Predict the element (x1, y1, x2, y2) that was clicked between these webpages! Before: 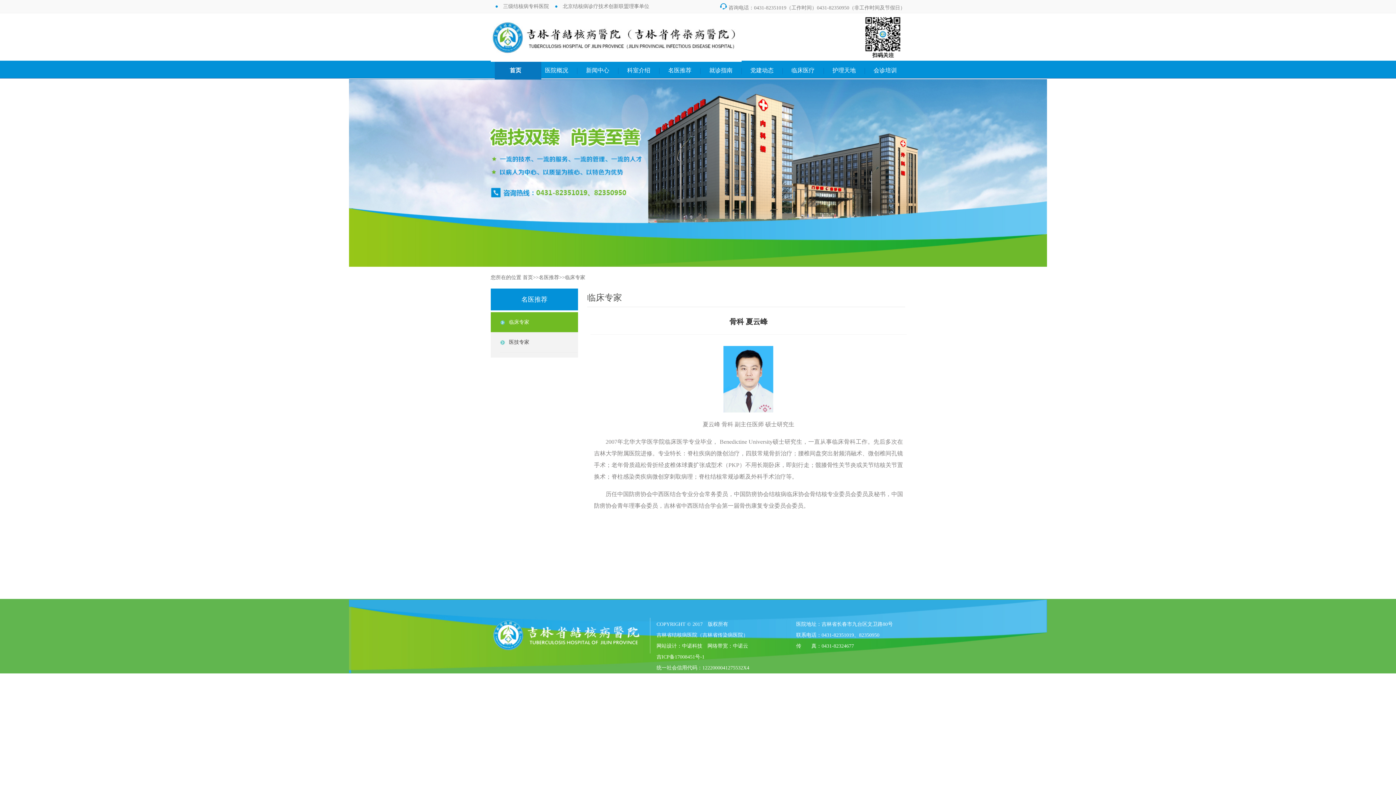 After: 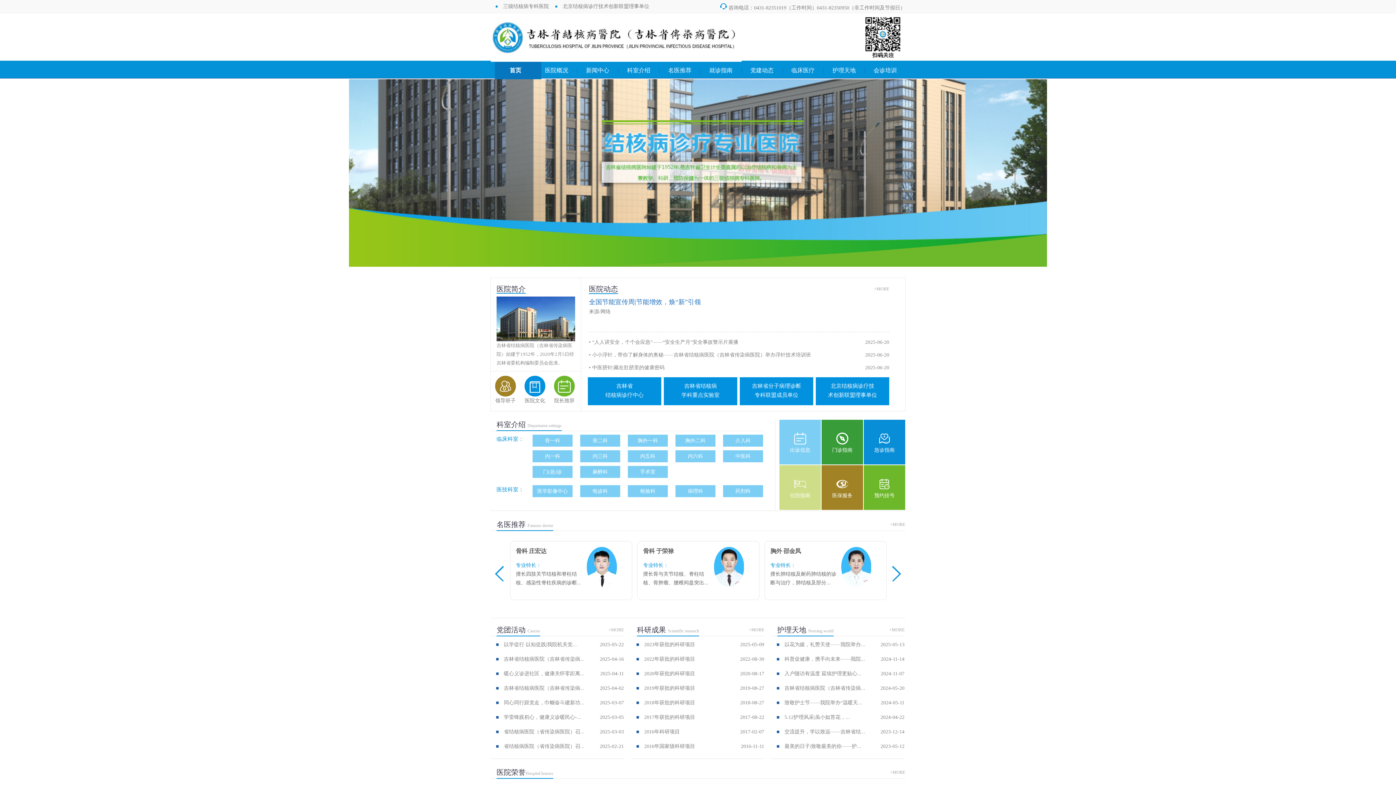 Action: label: 首页 bbox: (495, 61, 535, 79)